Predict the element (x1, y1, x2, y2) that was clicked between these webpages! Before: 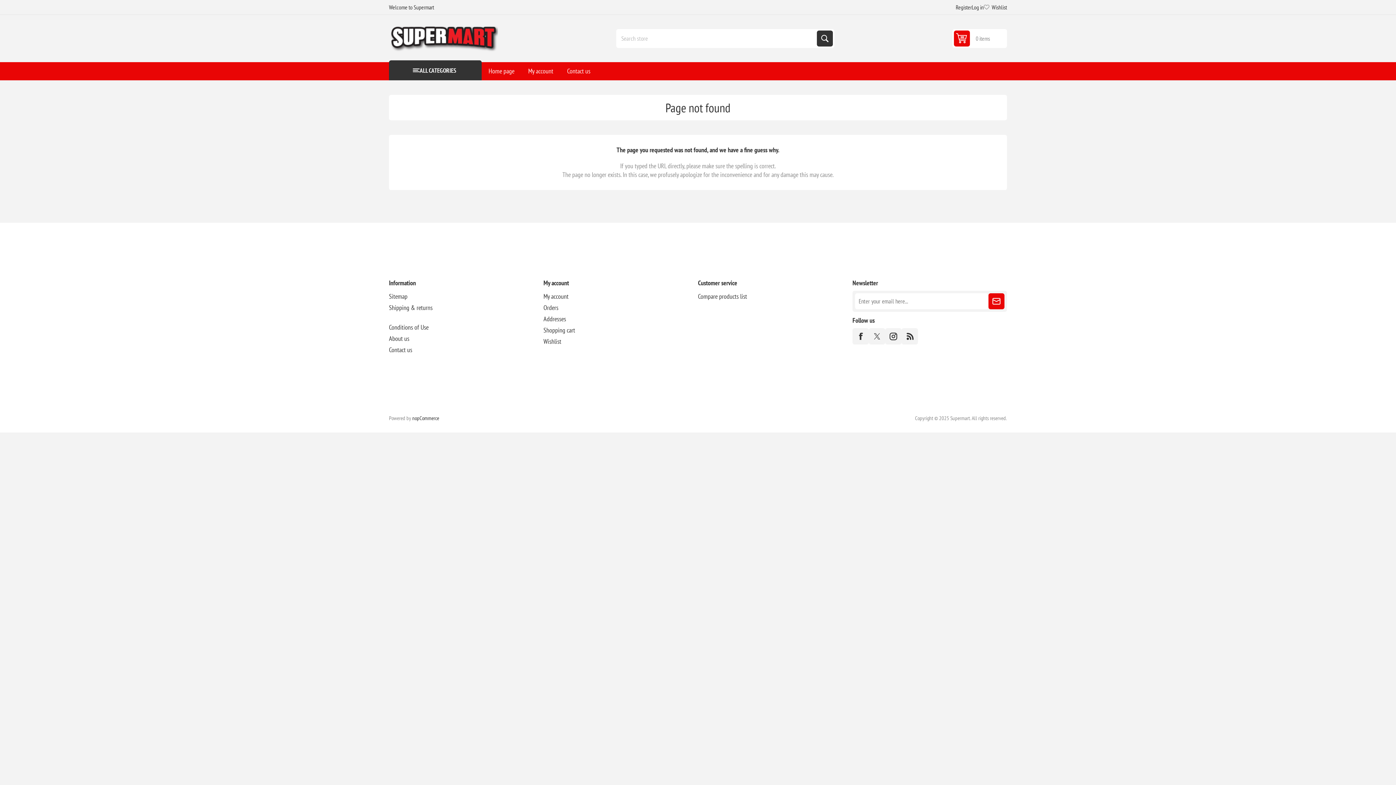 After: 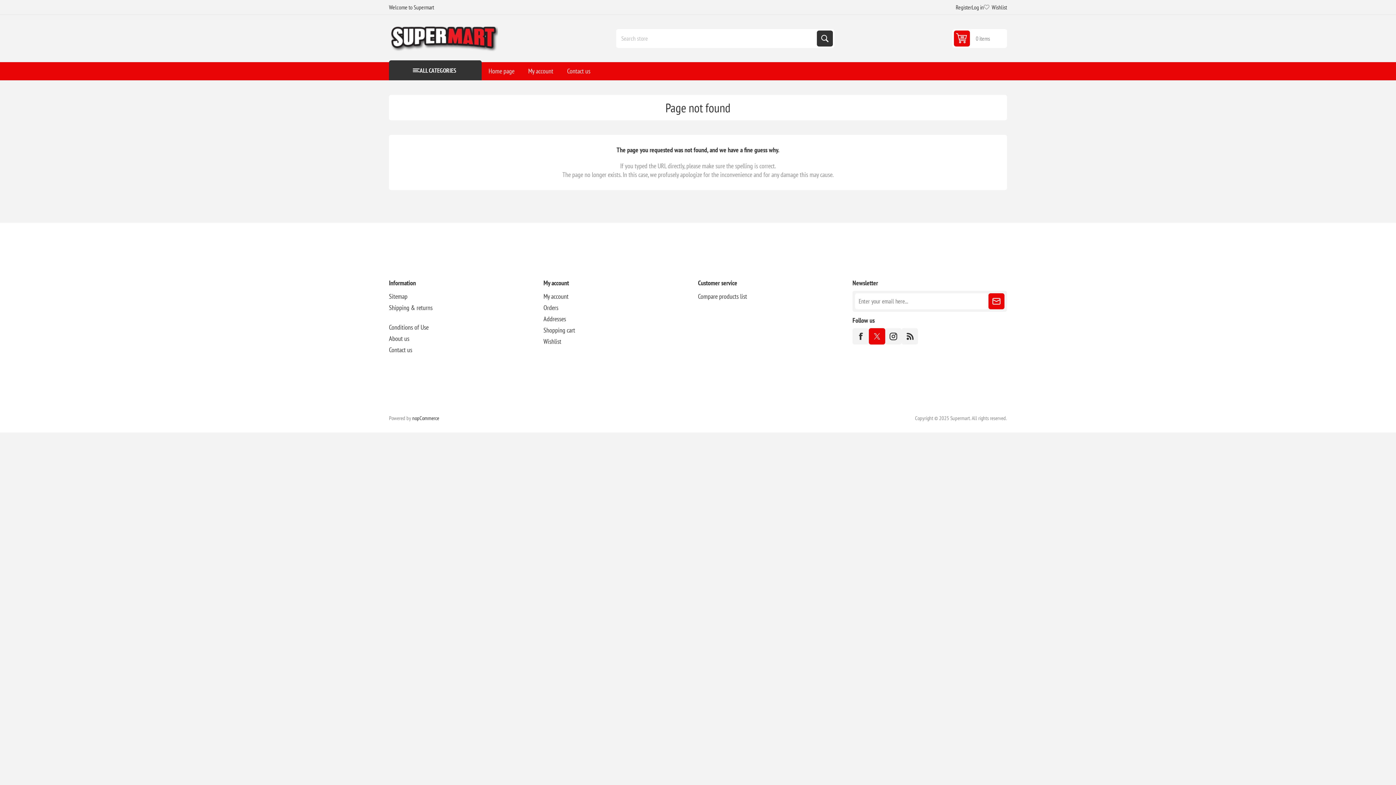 Action: label: Twitter bbox: (869, 328, 885, 344)